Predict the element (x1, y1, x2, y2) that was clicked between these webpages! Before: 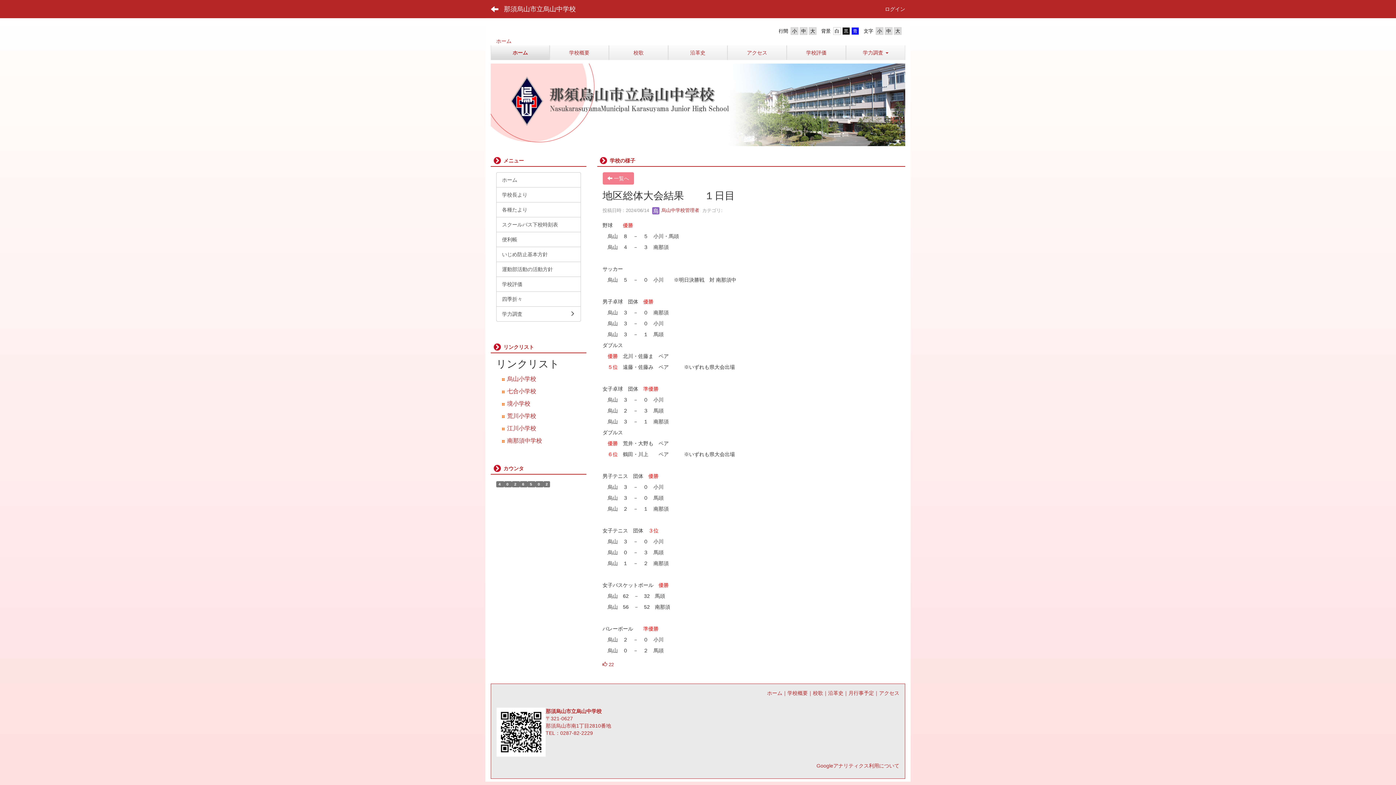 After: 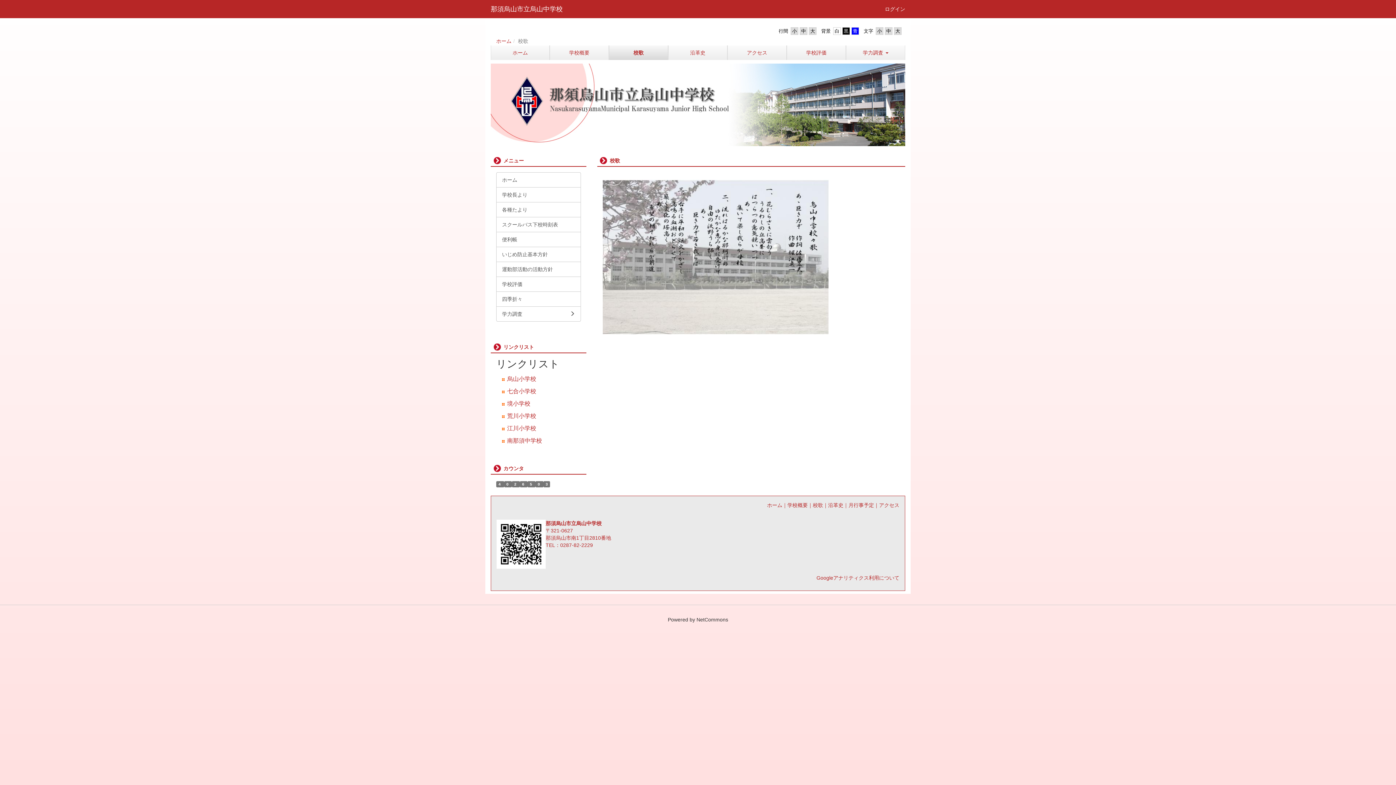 Action: label: 校歌 bbox: (609, 45, 668, 60)